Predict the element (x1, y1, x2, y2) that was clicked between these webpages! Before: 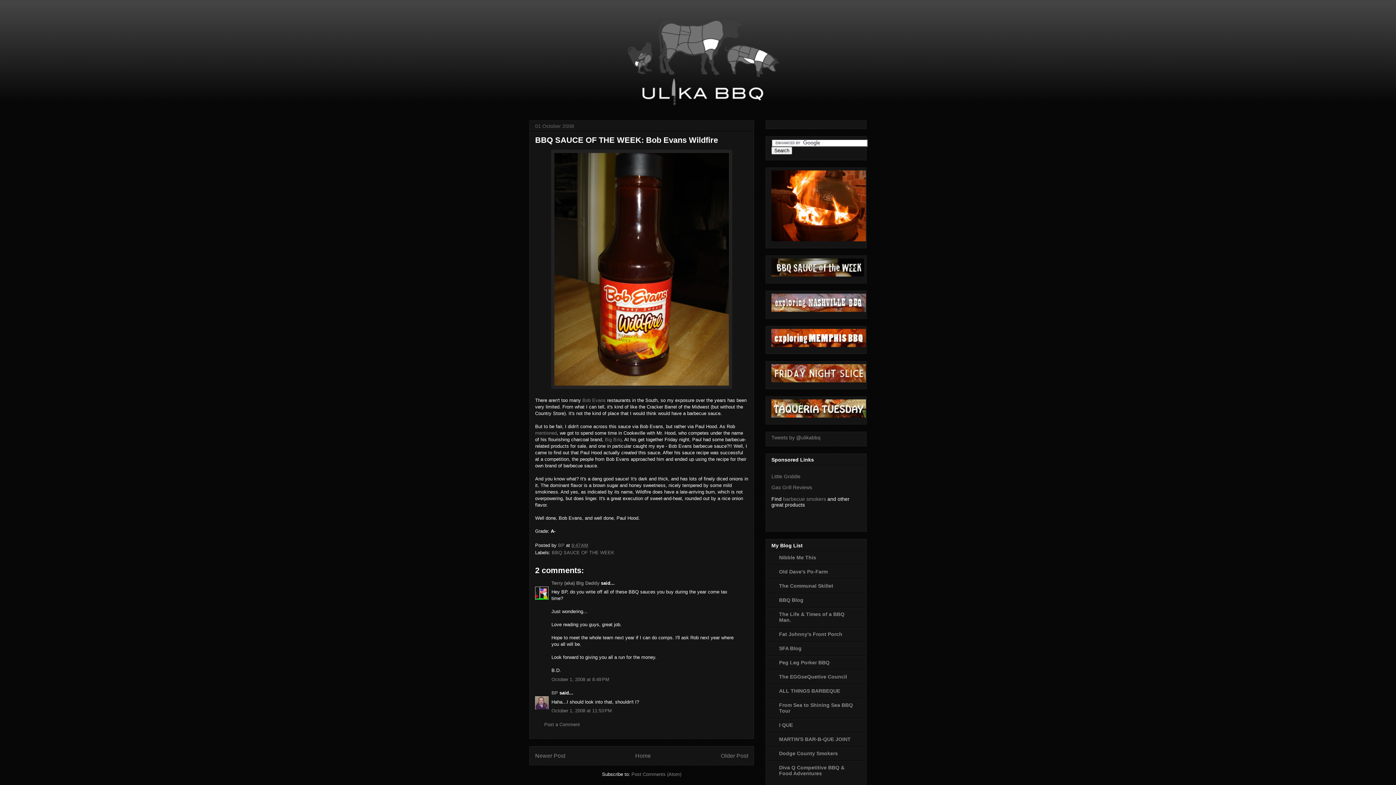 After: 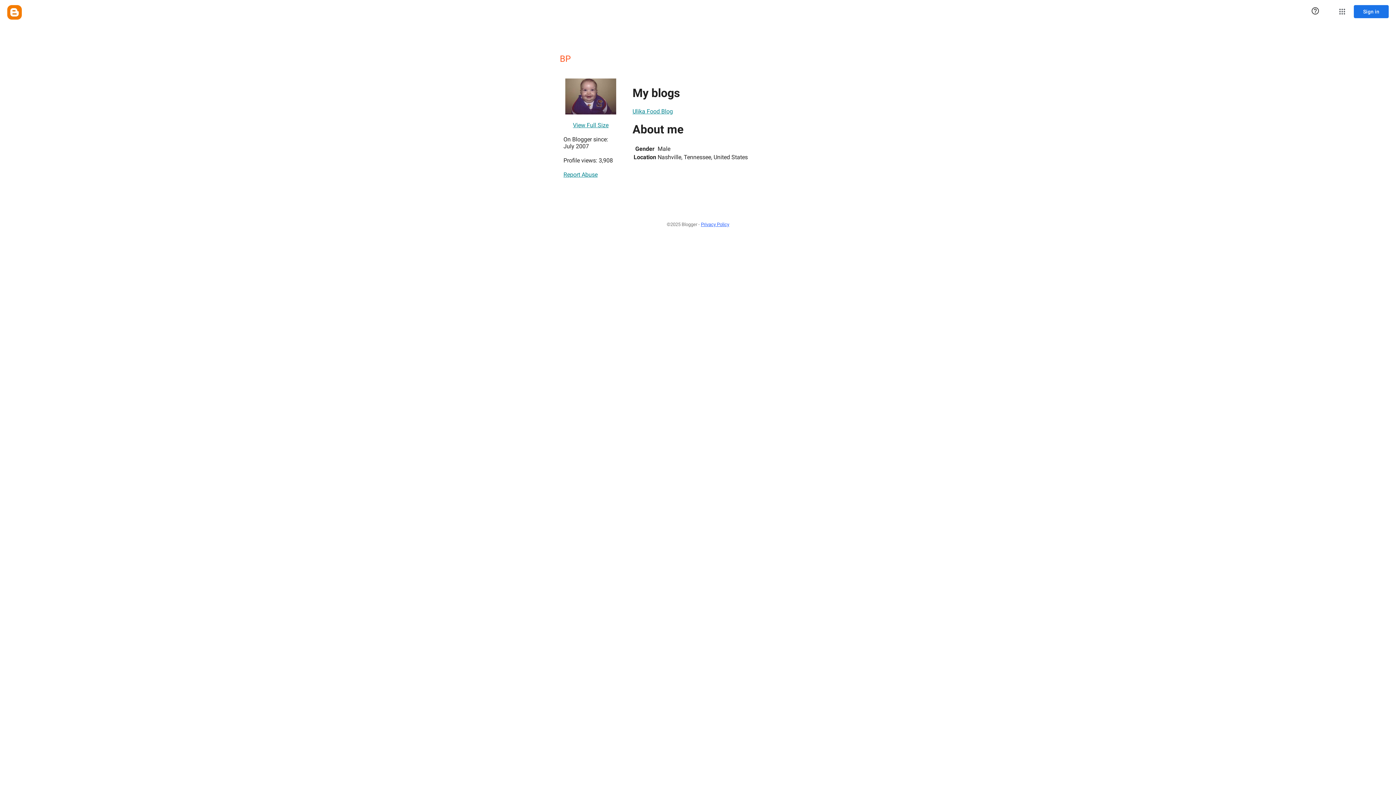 Action: bbox: (551, 690, 558, 696) label: BP